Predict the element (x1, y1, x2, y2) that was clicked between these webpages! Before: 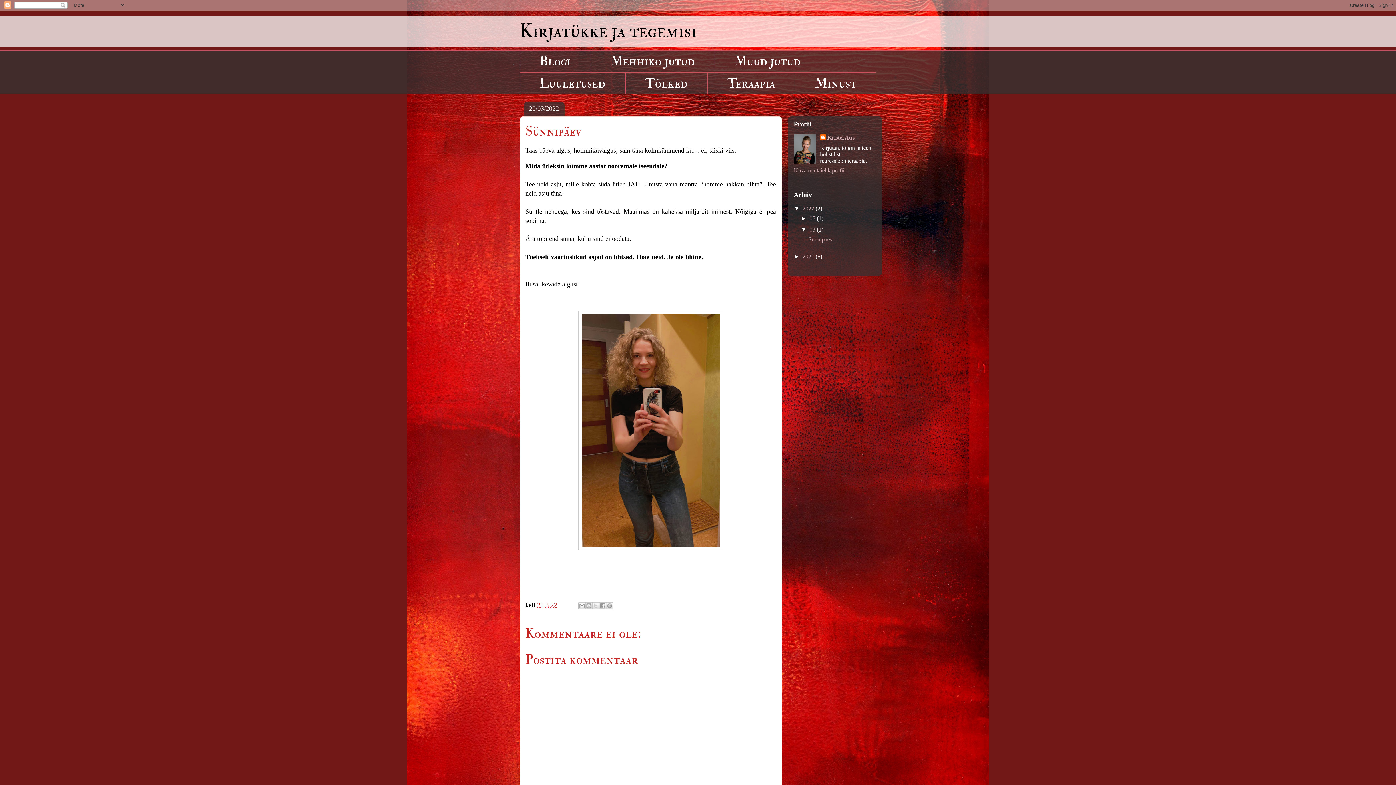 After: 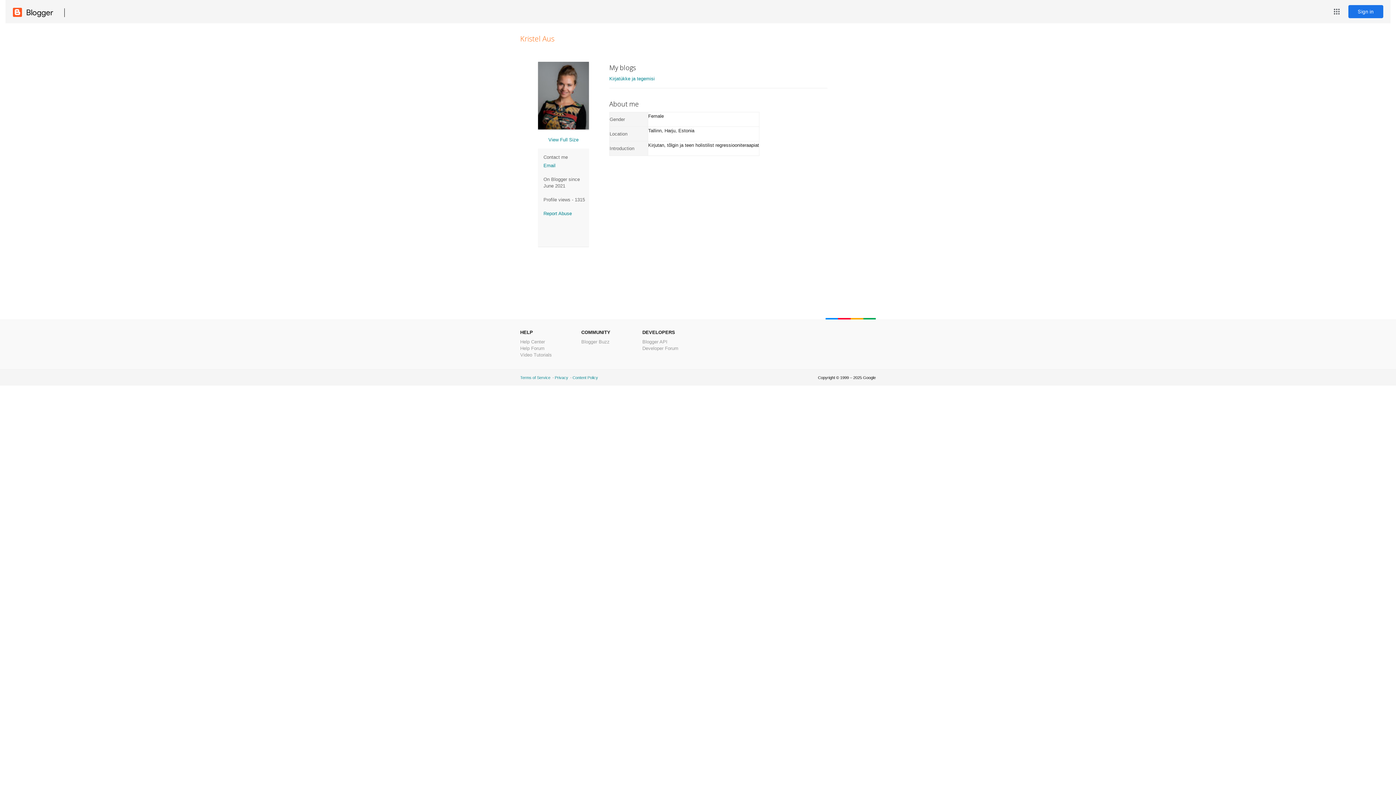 Action: label: Kuva mu täielik profiil bbox: (794, 167, 846, 173)